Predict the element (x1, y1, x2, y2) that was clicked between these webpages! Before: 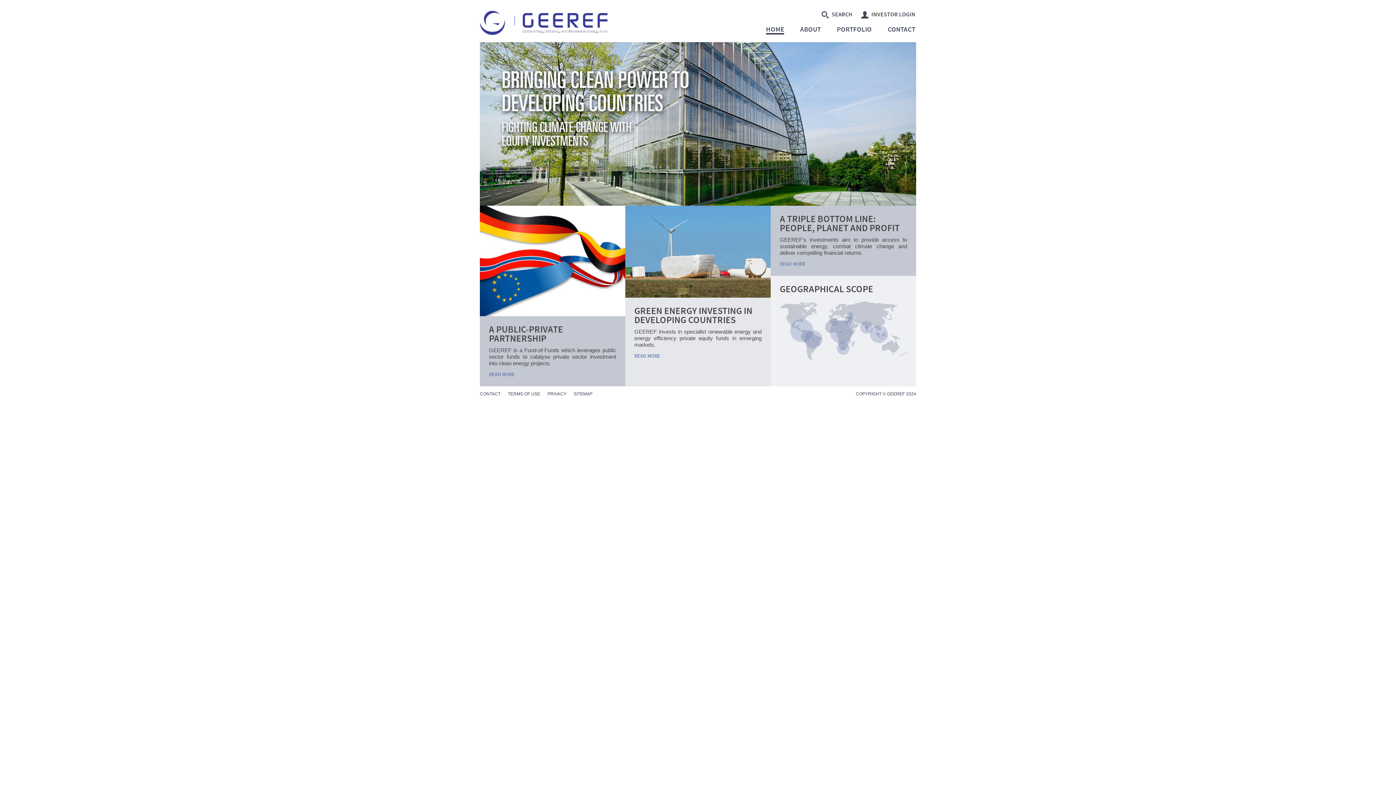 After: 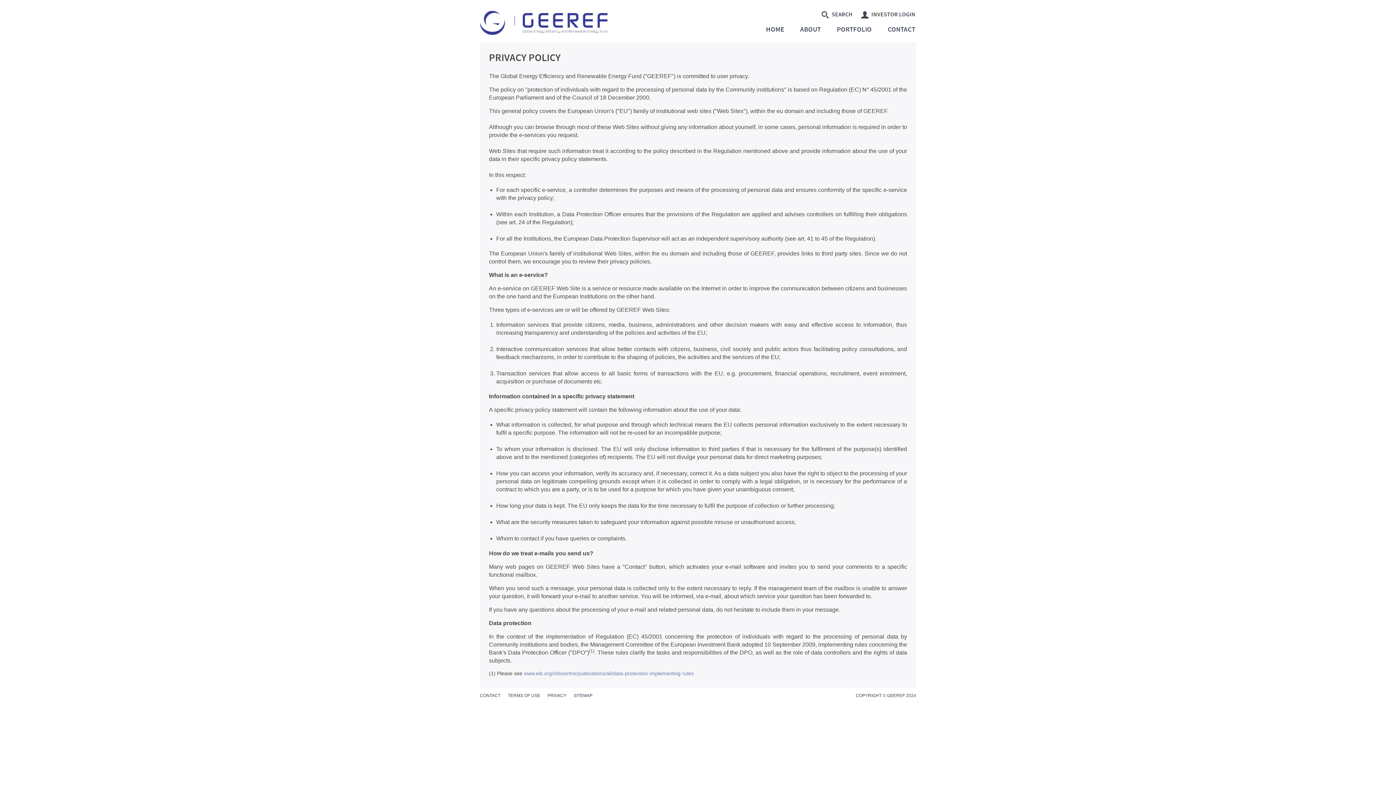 Action: label: PRIVACY bbox: (547, 386, 566, 401)